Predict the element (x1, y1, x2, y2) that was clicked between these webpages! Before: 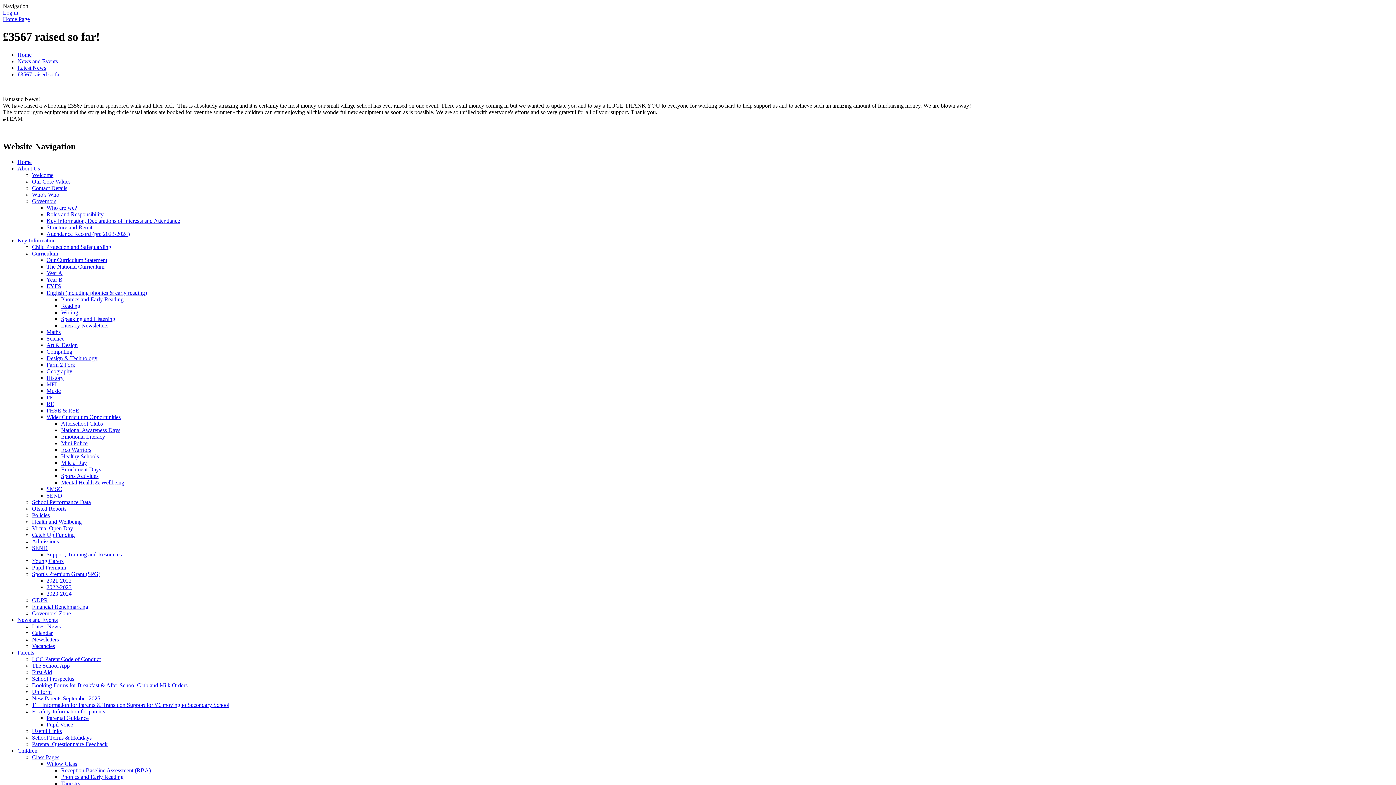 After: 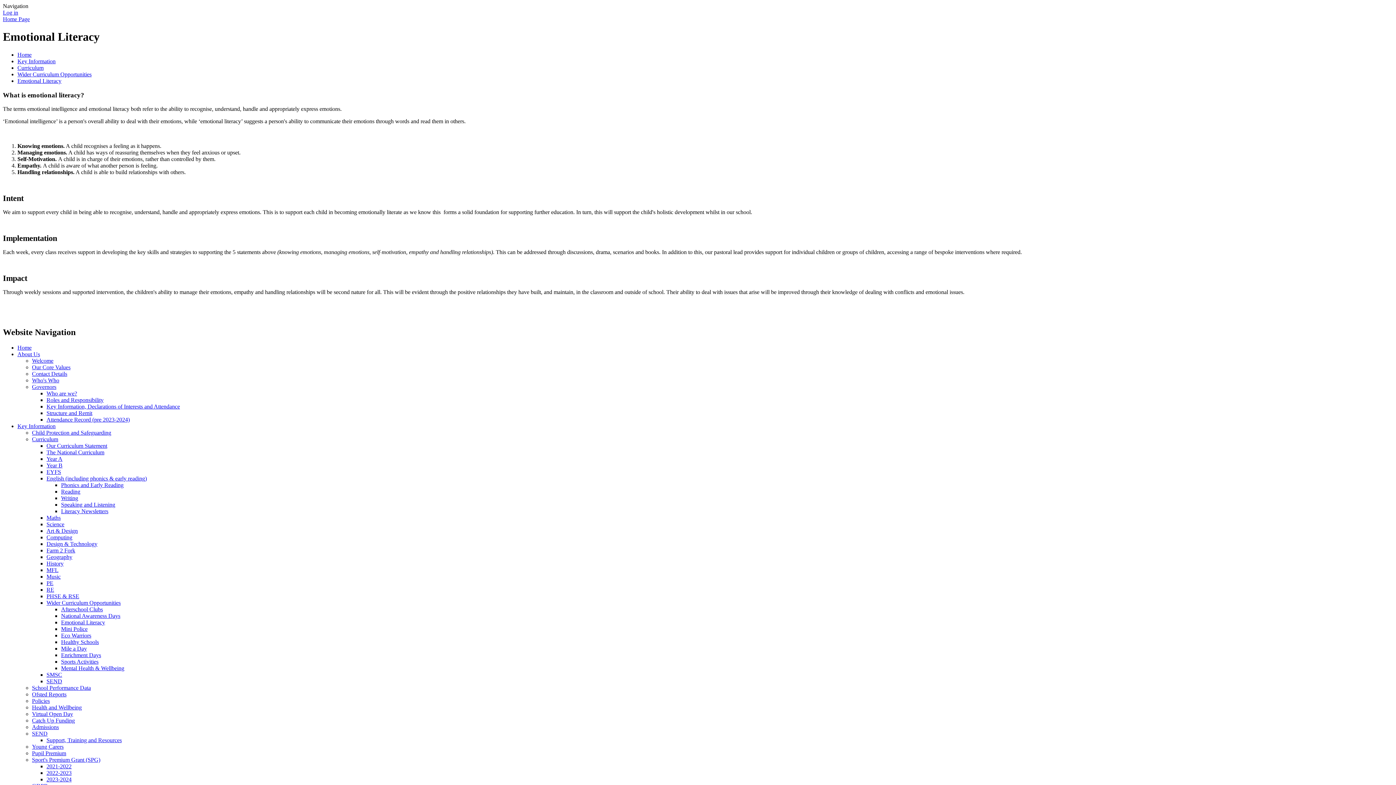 Action: label: Emotional Literacy bbox: (61, 433, 105, 439)